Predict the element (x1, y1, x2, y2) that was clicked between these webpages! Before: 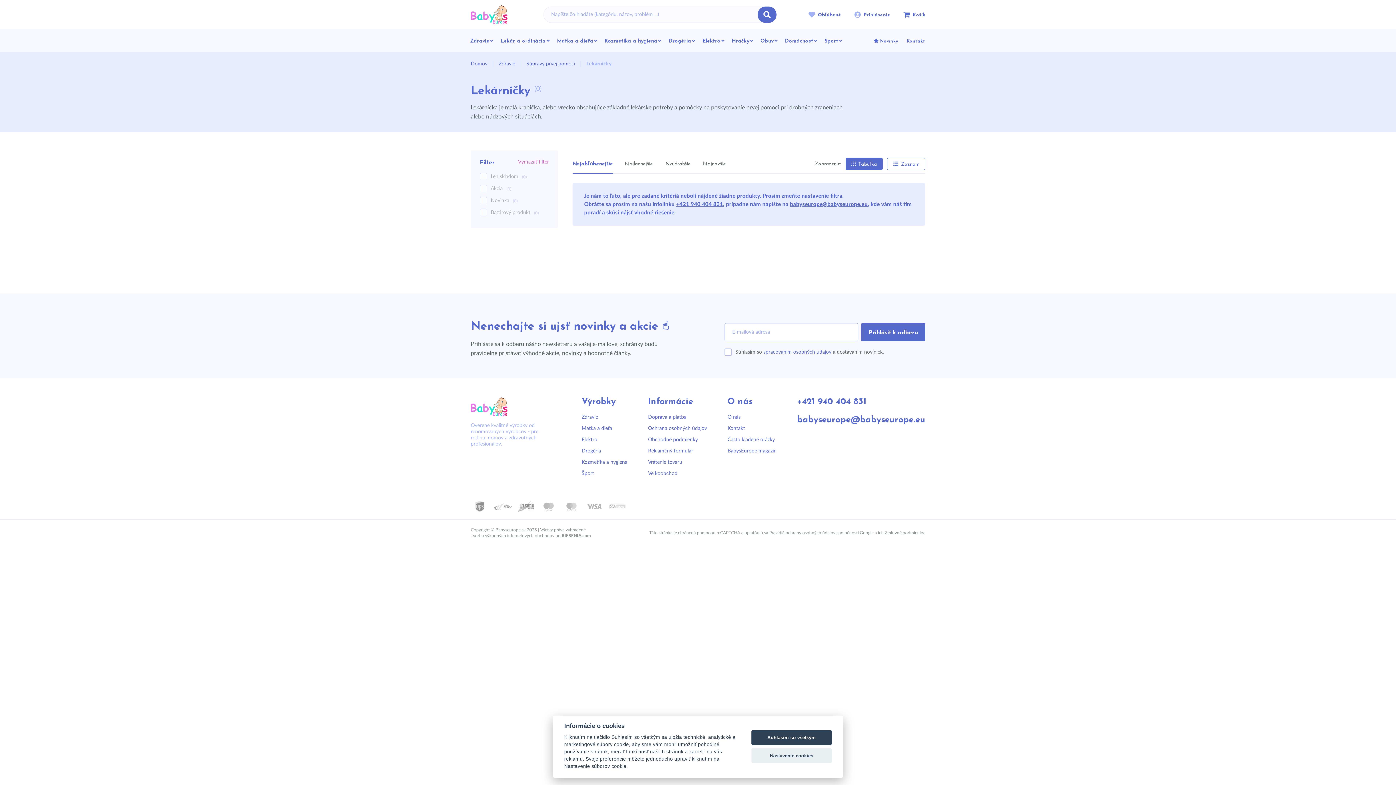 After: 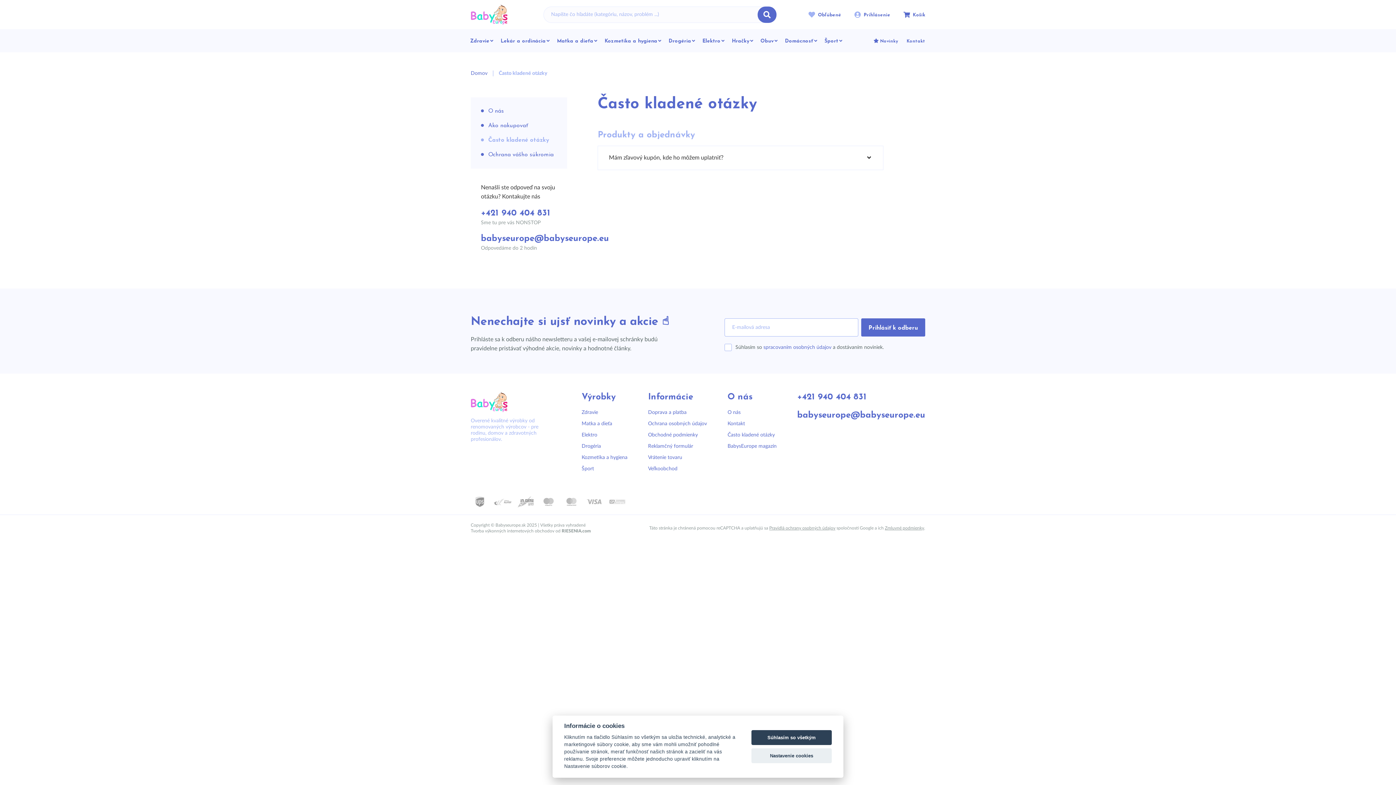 Action: label: Často kladené otázky bbox: (727, 434, 790, 445)